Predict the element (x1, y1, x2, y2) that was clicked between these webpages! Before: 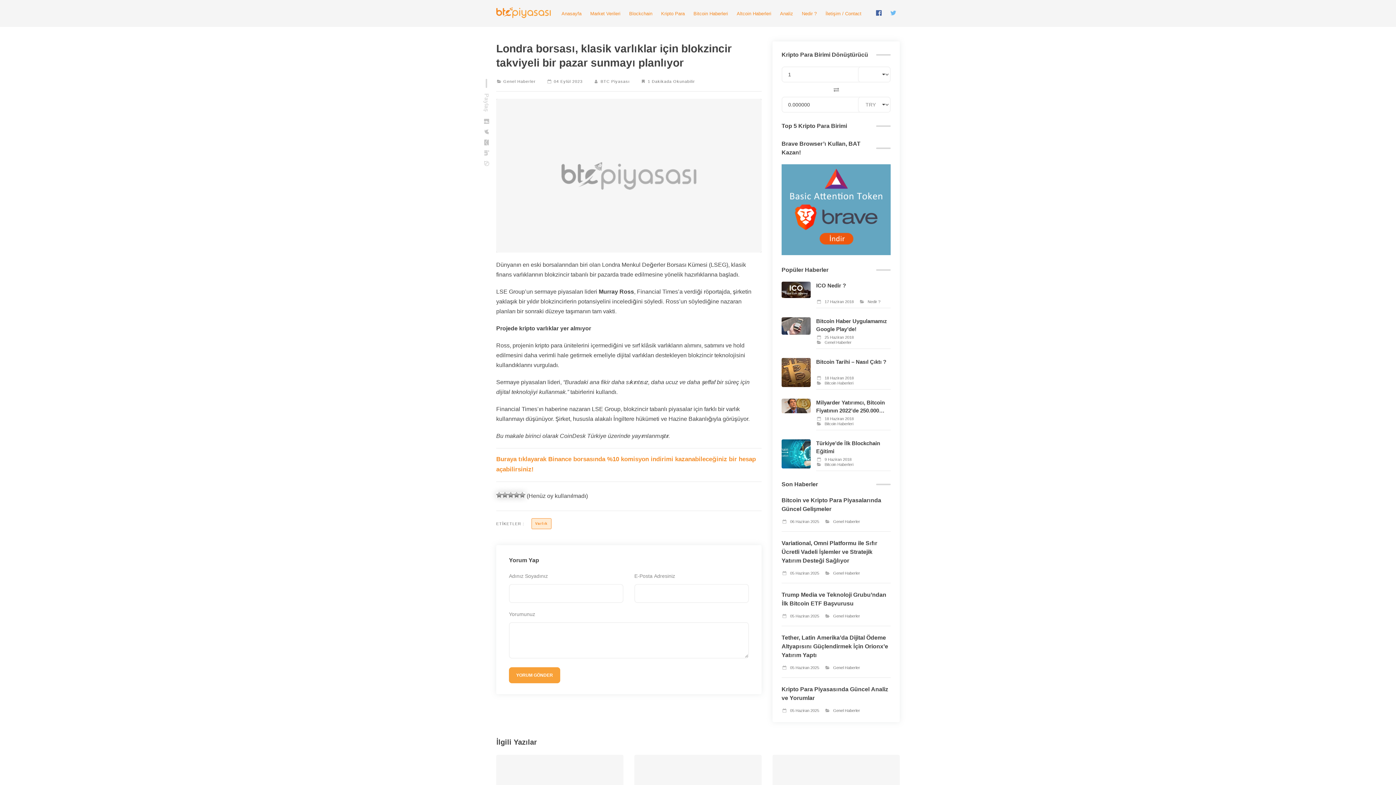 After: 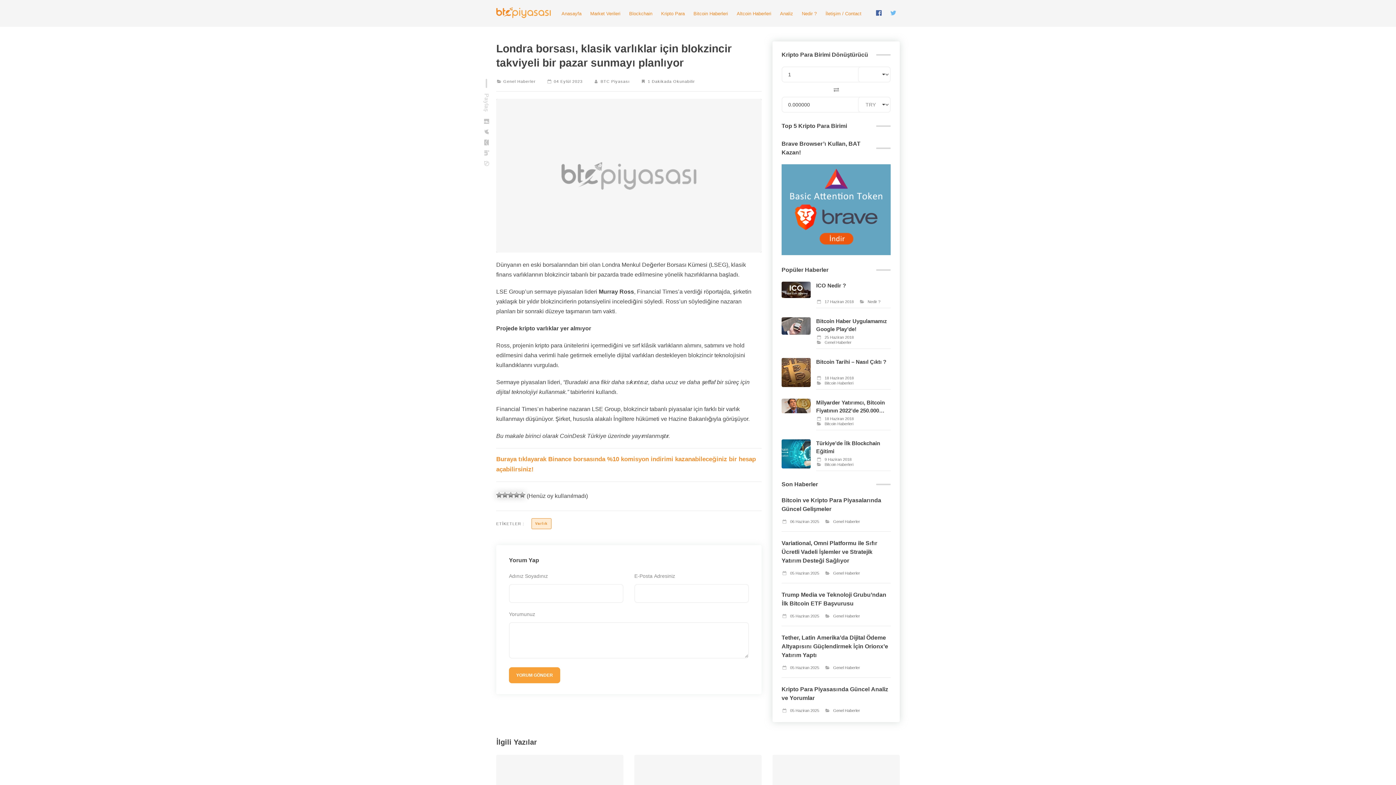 Action: bbox: (781, 249, 890, 256)